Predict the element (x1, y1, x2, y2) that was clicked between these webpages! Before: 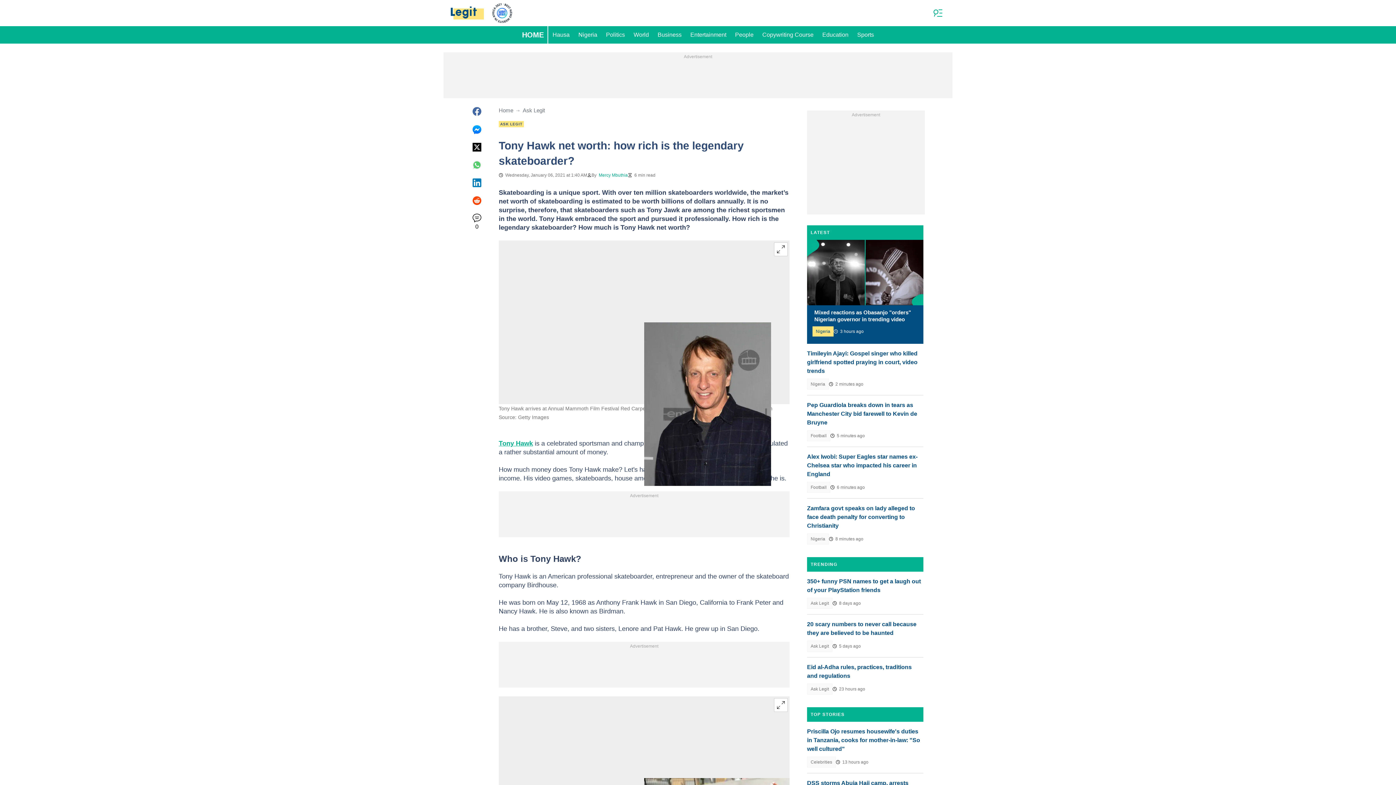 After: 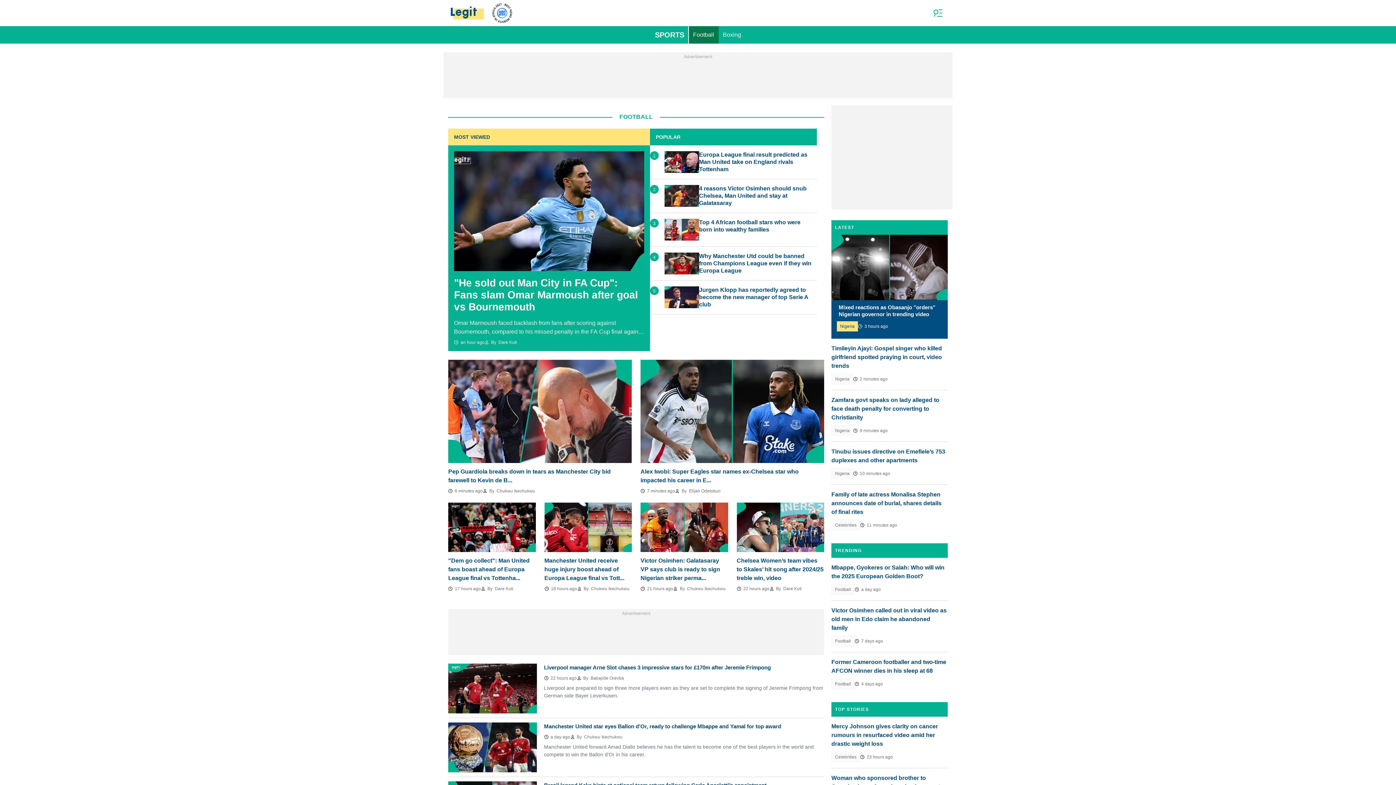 Action: bbox: (807, 430, 830, 441) label: Football